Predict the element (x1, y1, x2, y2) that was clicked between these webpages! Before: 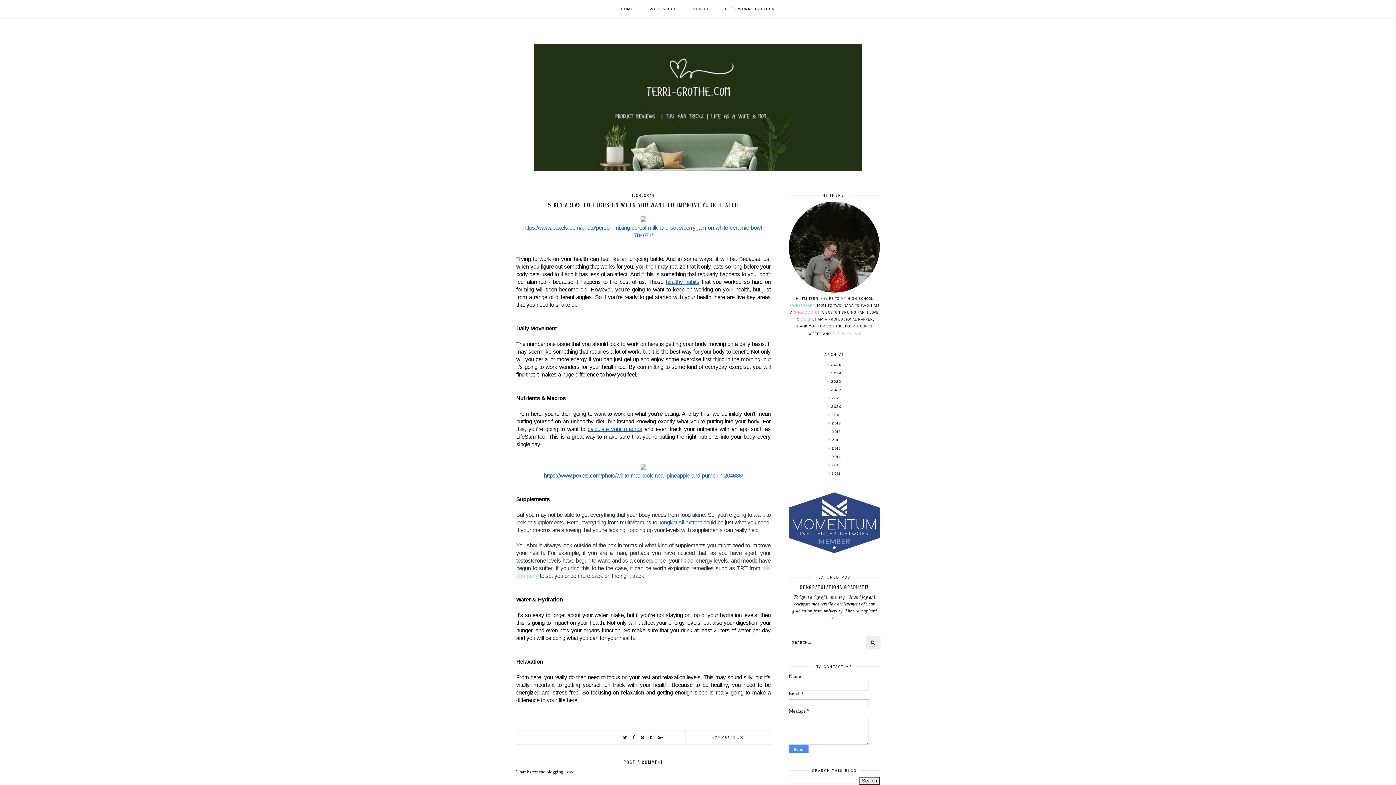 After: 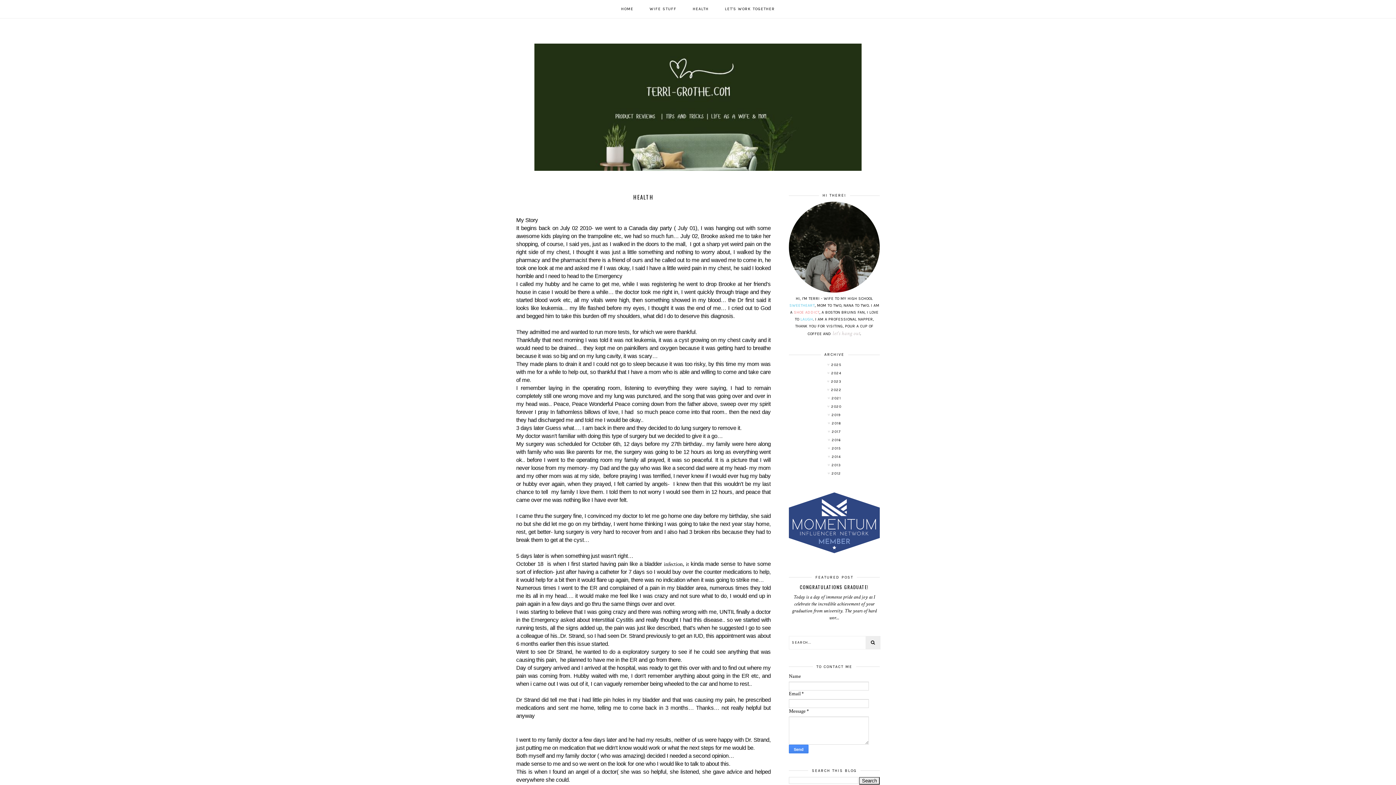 Action: bbox: (692, 6, 708, 11) label: HEALTH